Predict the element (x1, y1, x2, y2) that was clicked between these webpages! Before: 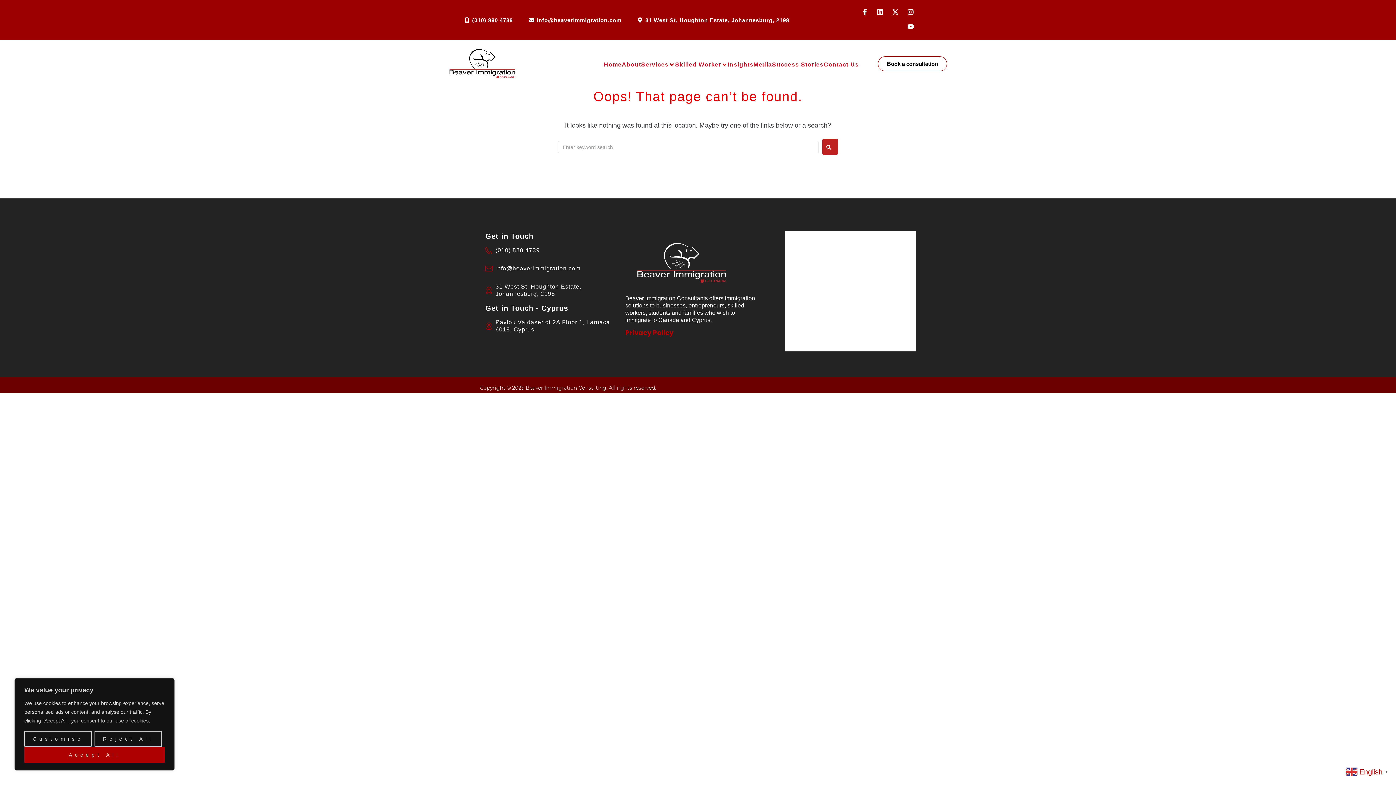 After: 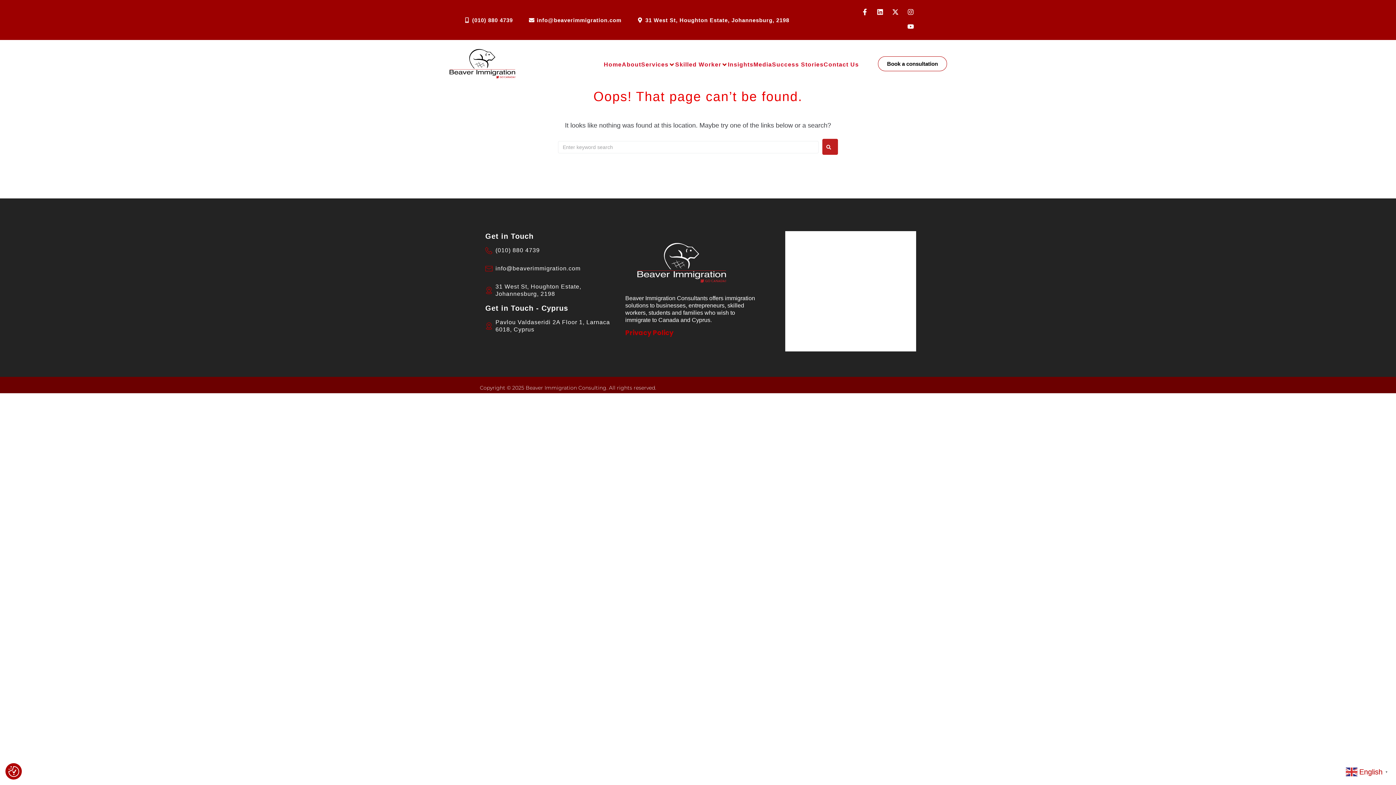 Action: bbox: (24, 747, 164, 763) label: Accept All